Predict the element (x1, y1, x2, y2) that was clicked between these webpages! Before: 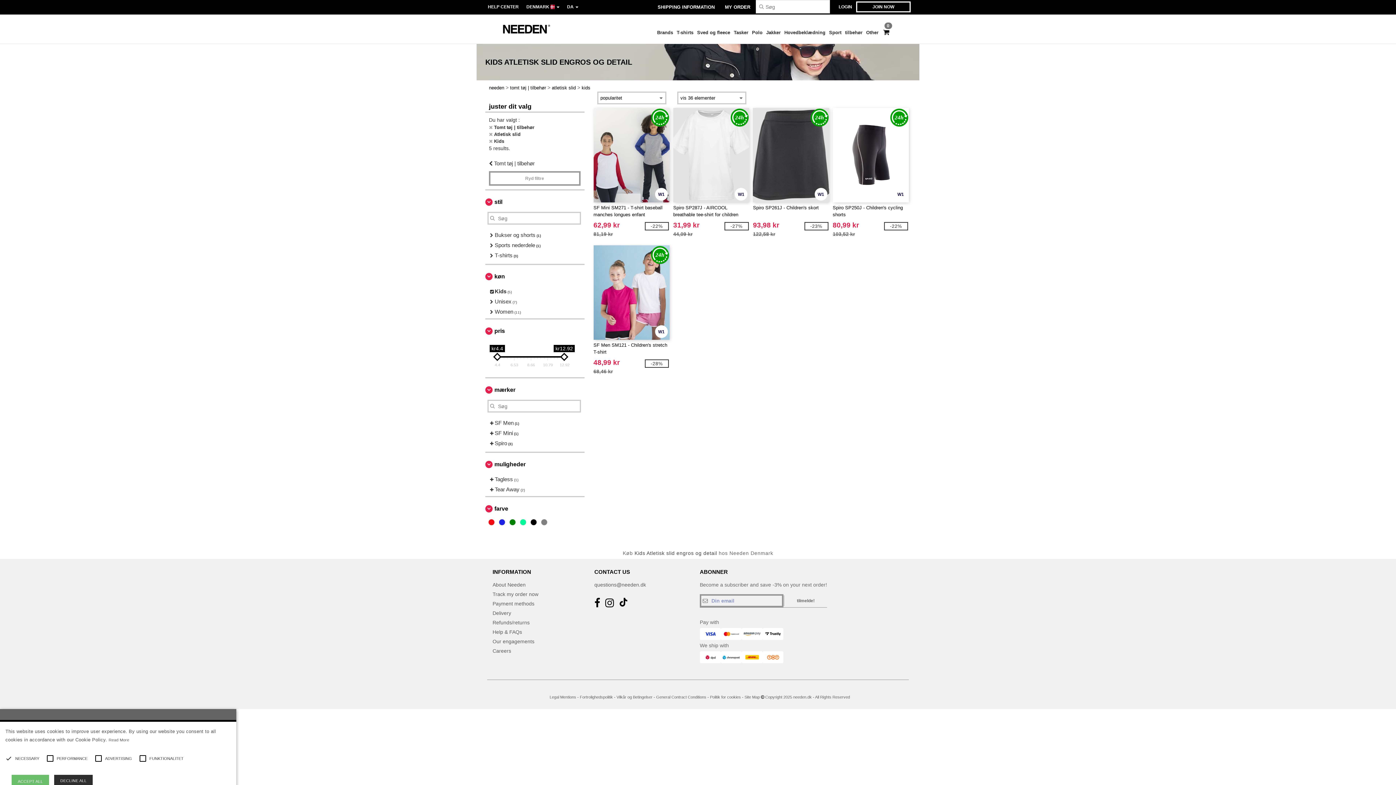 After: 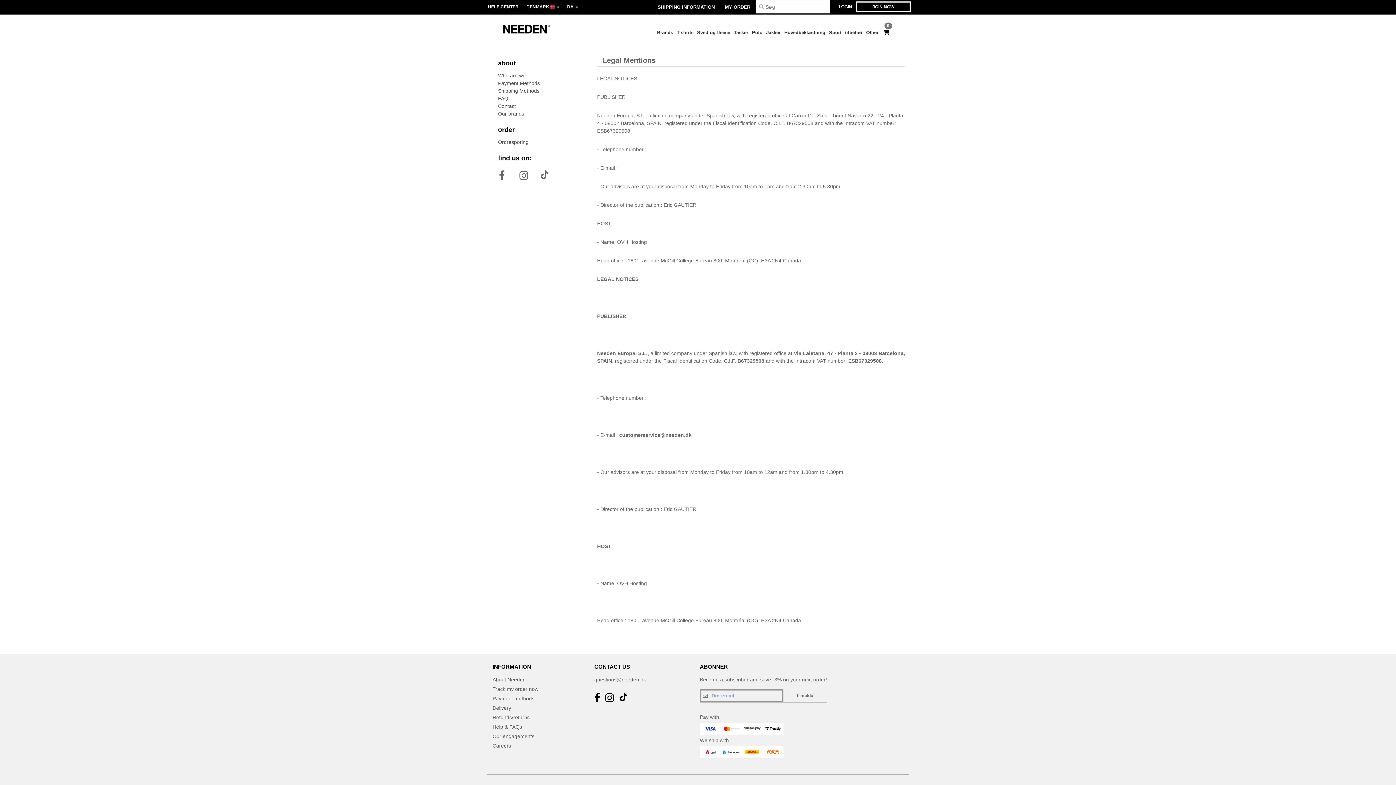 Action: bbox: (549, 695, 576, 699) label: Legal Mentions